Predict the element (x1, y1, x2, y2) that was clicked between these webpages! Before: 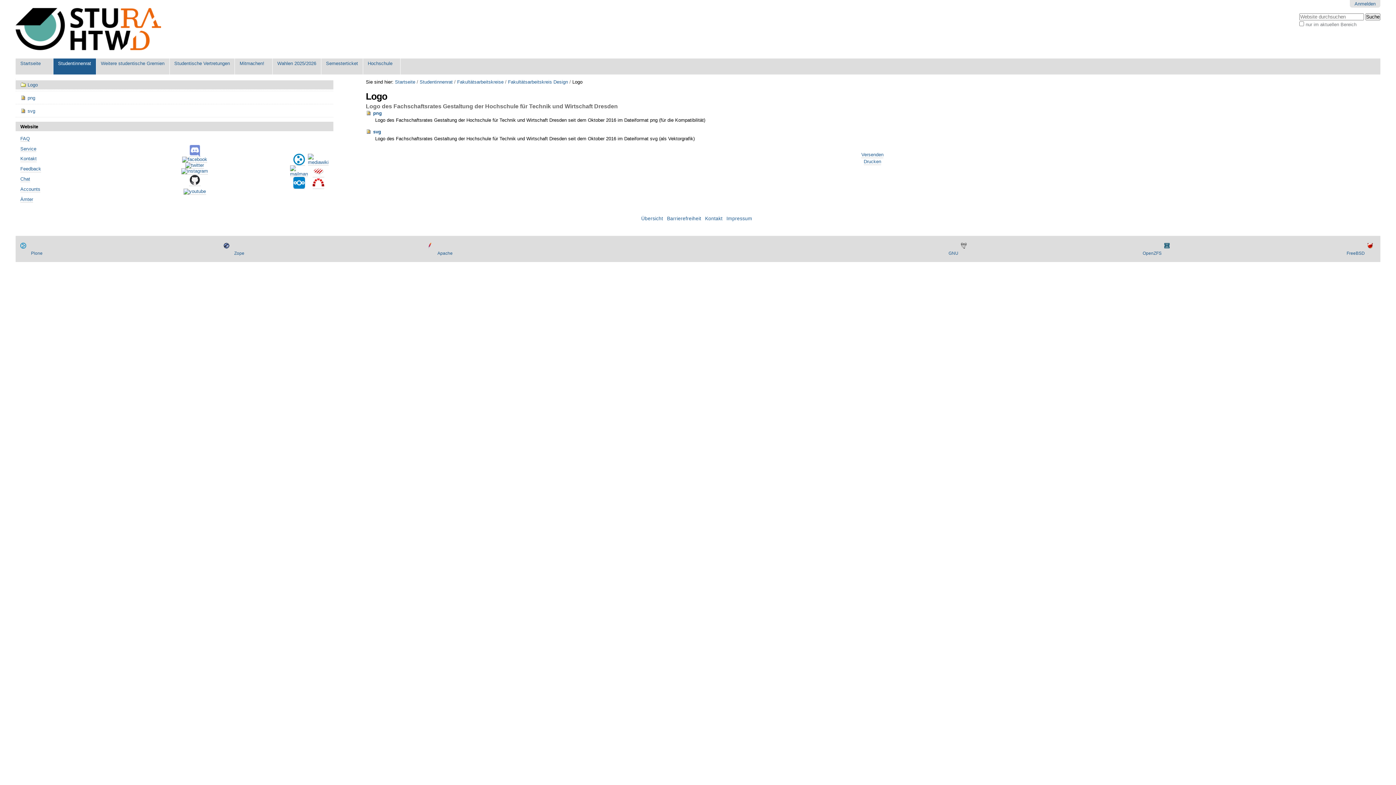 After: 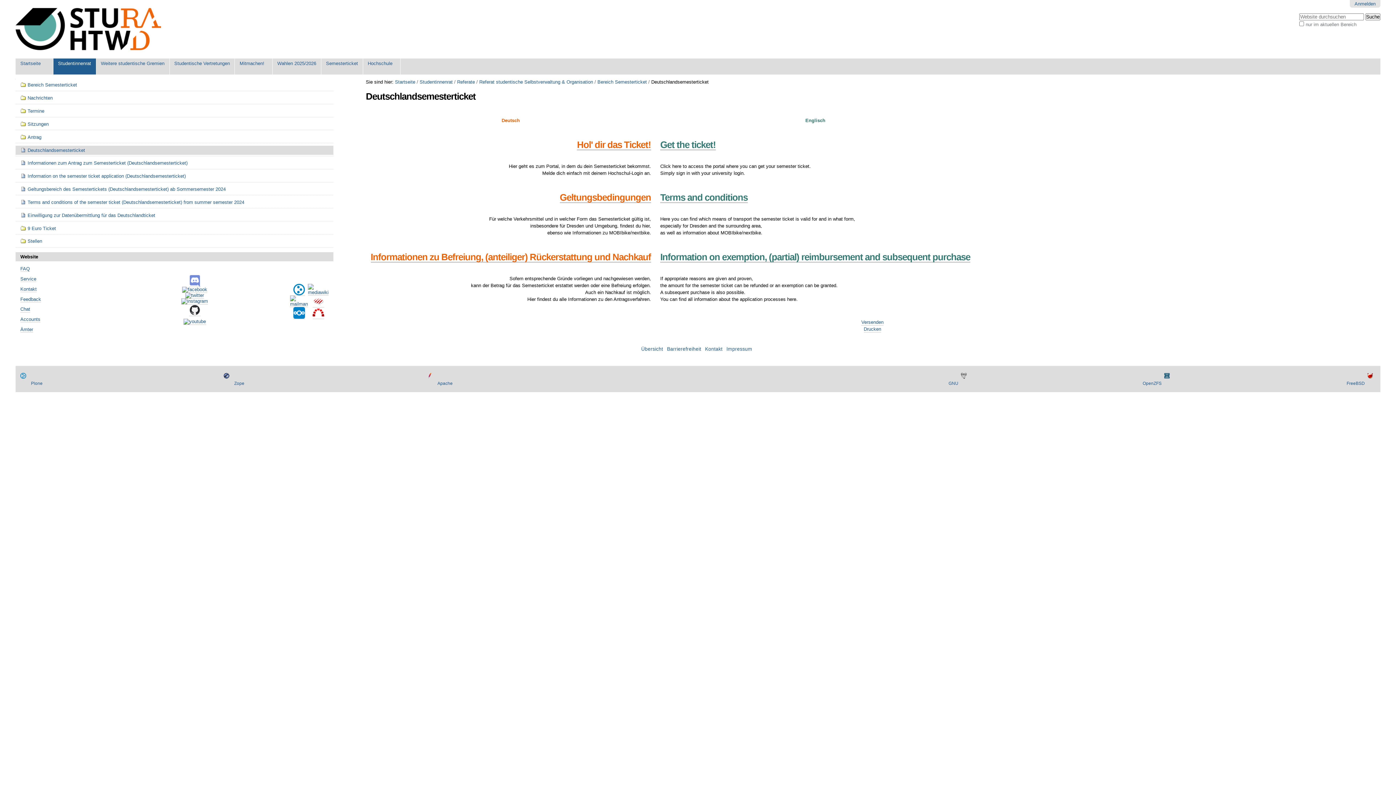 Action: label: Semesterticket bbox: (321, 58, 363, 74)